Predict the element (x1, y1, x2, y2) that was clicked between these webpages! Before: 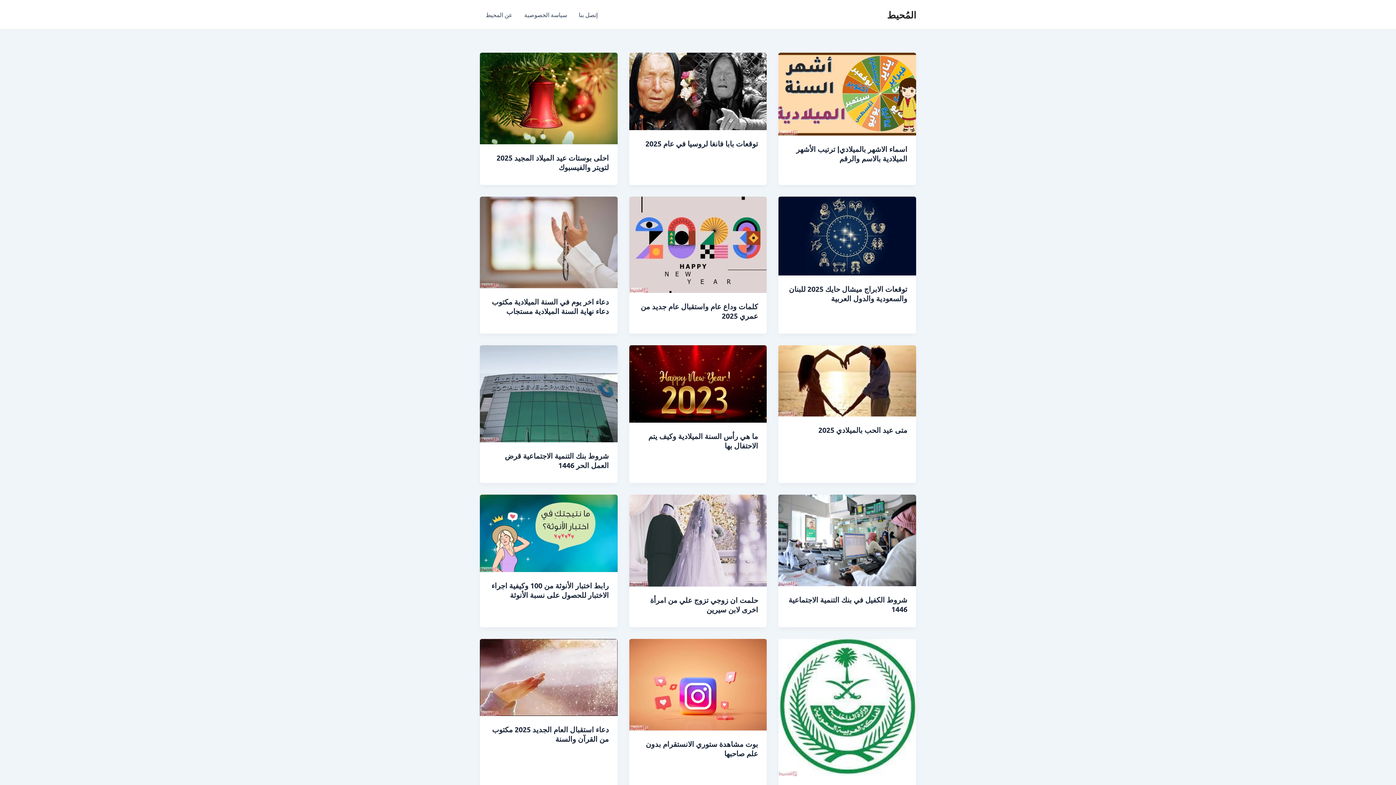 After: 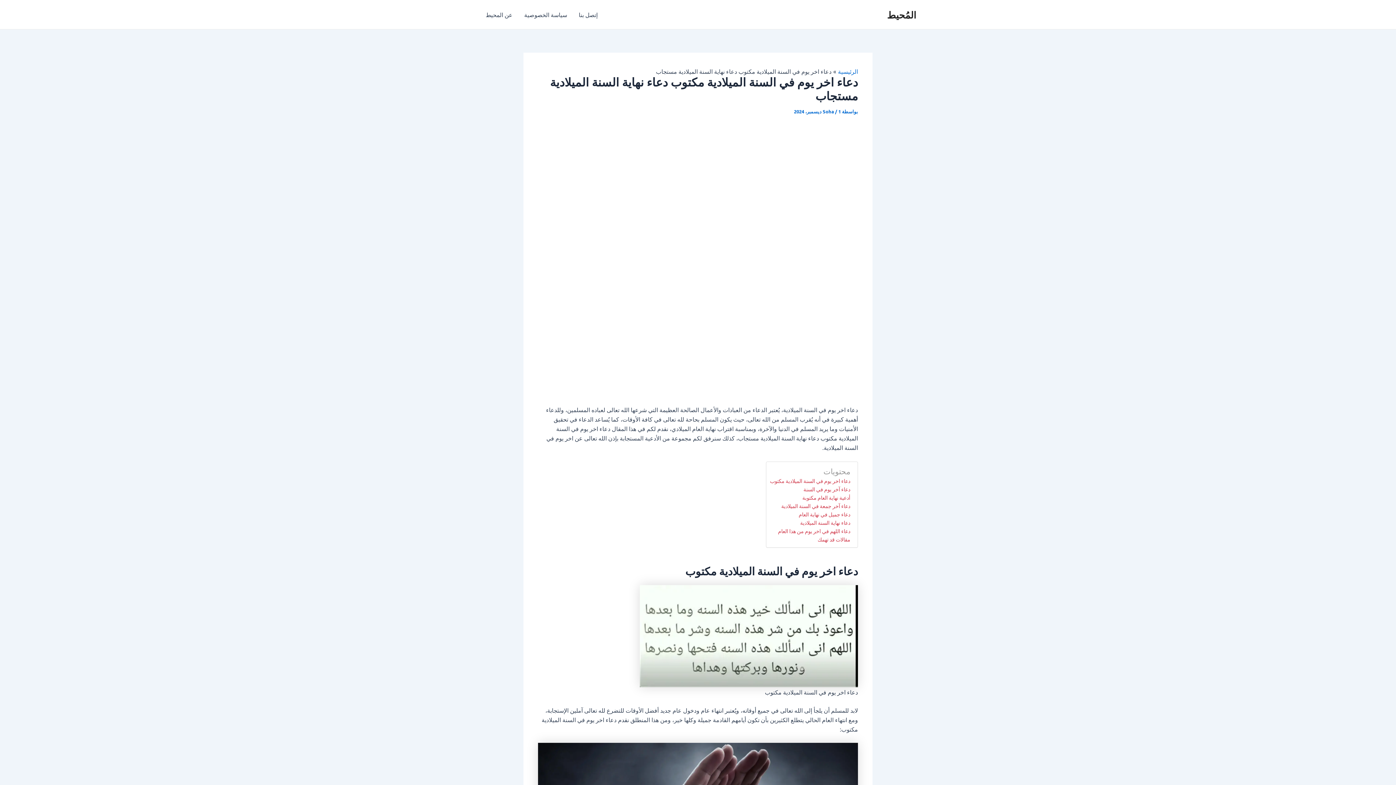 Action: bbox: (480, 237, 617, 245)